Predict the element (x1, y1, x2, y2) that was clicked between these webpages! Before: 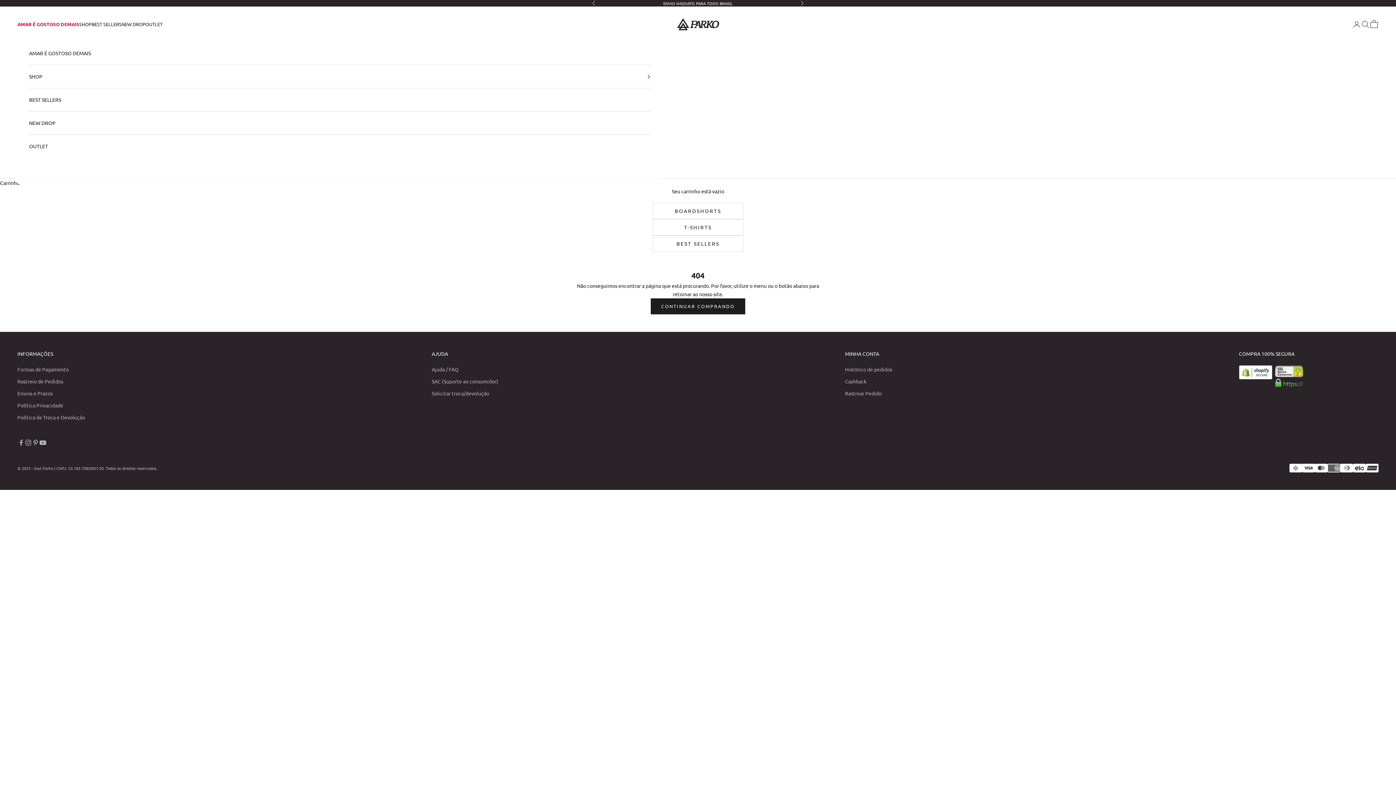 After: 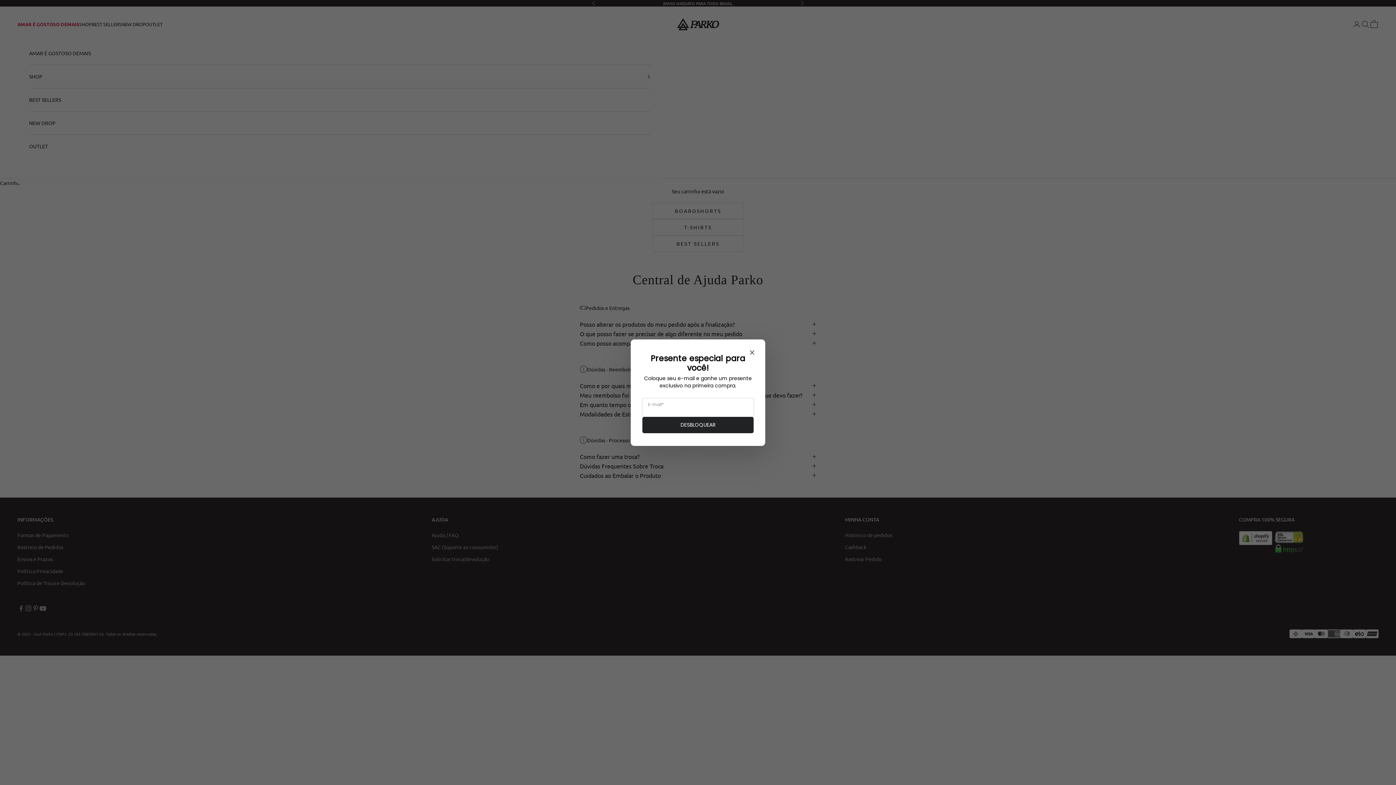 Action: bbox: (431, 366, 458, 372) label: Ajuda / FAQ